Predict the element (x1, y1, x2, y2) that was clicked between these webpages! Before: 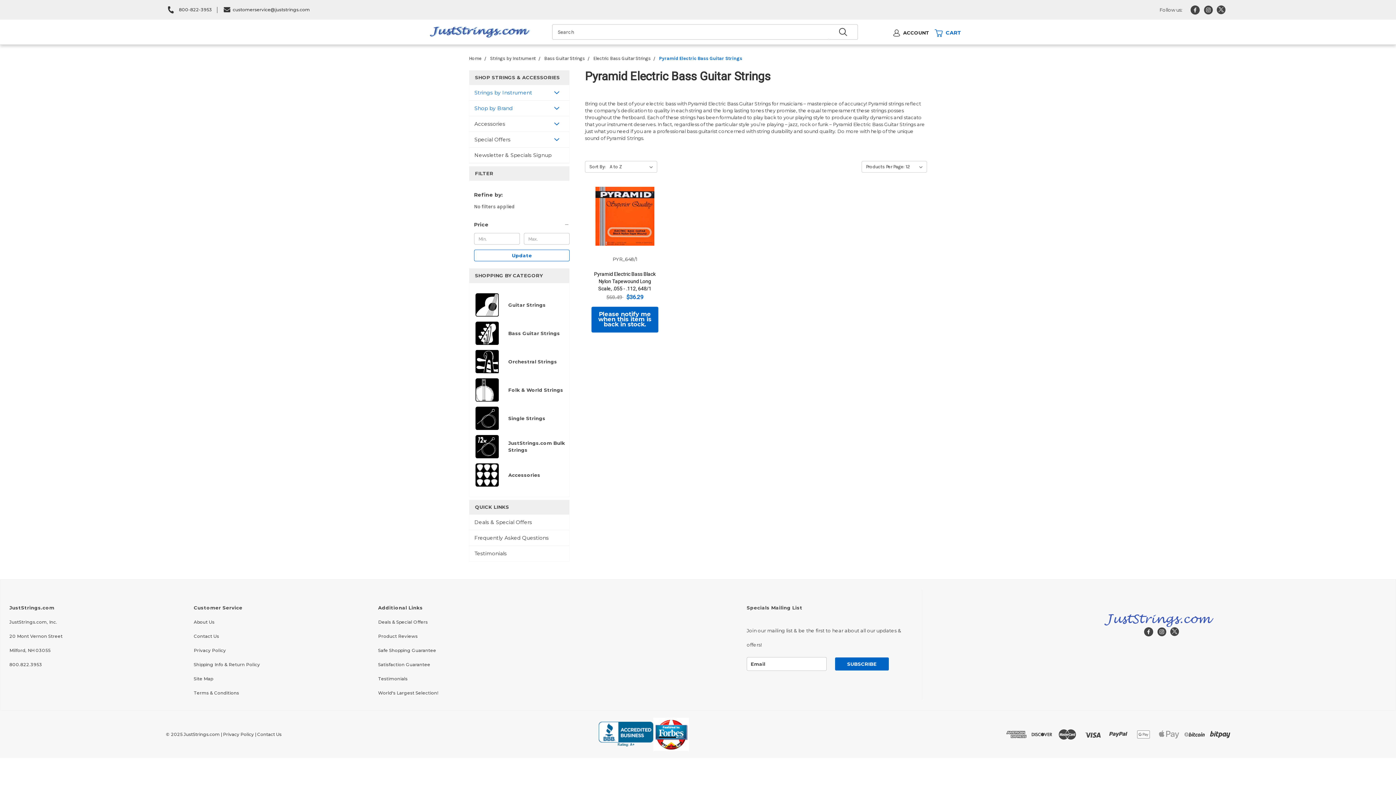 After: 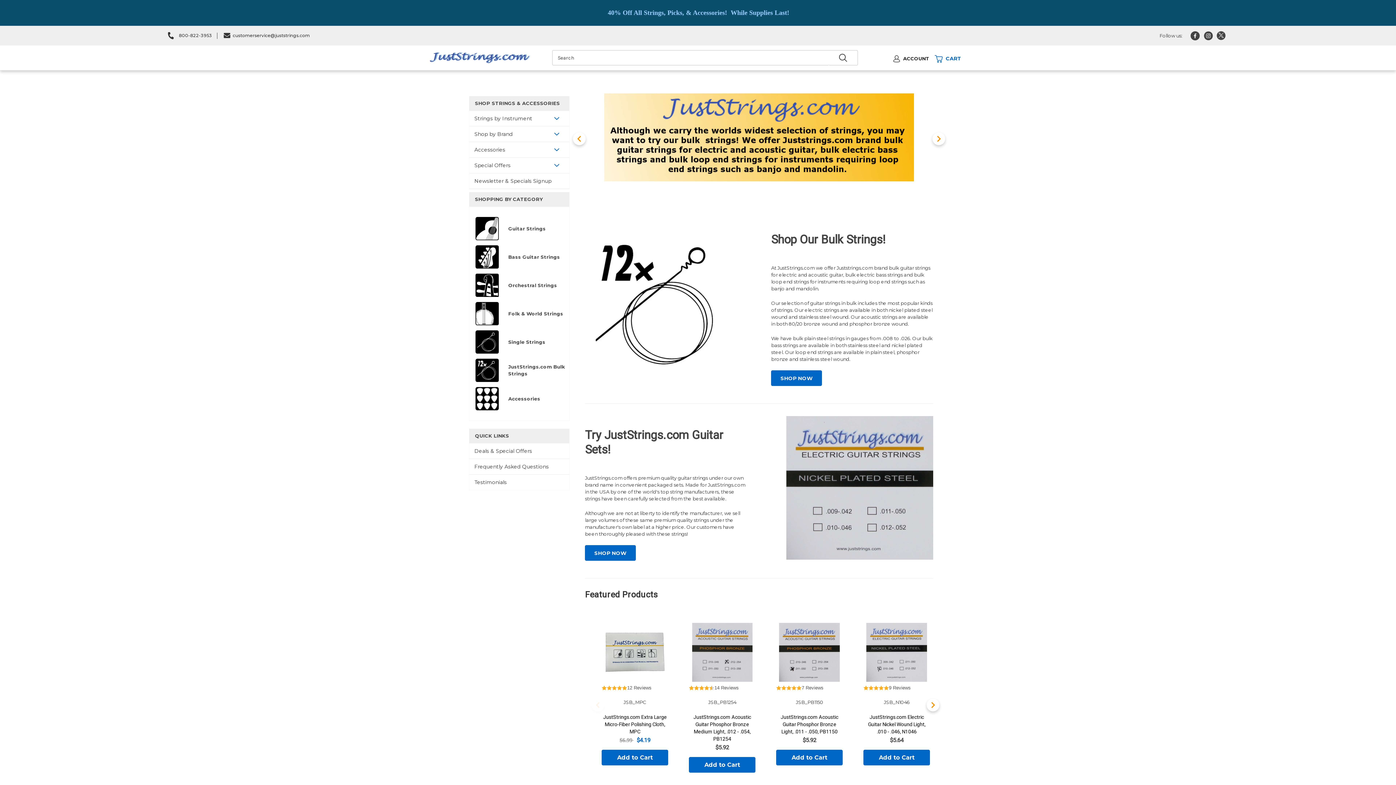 Action: bbox: (469, 55, 481, 61) label: Home